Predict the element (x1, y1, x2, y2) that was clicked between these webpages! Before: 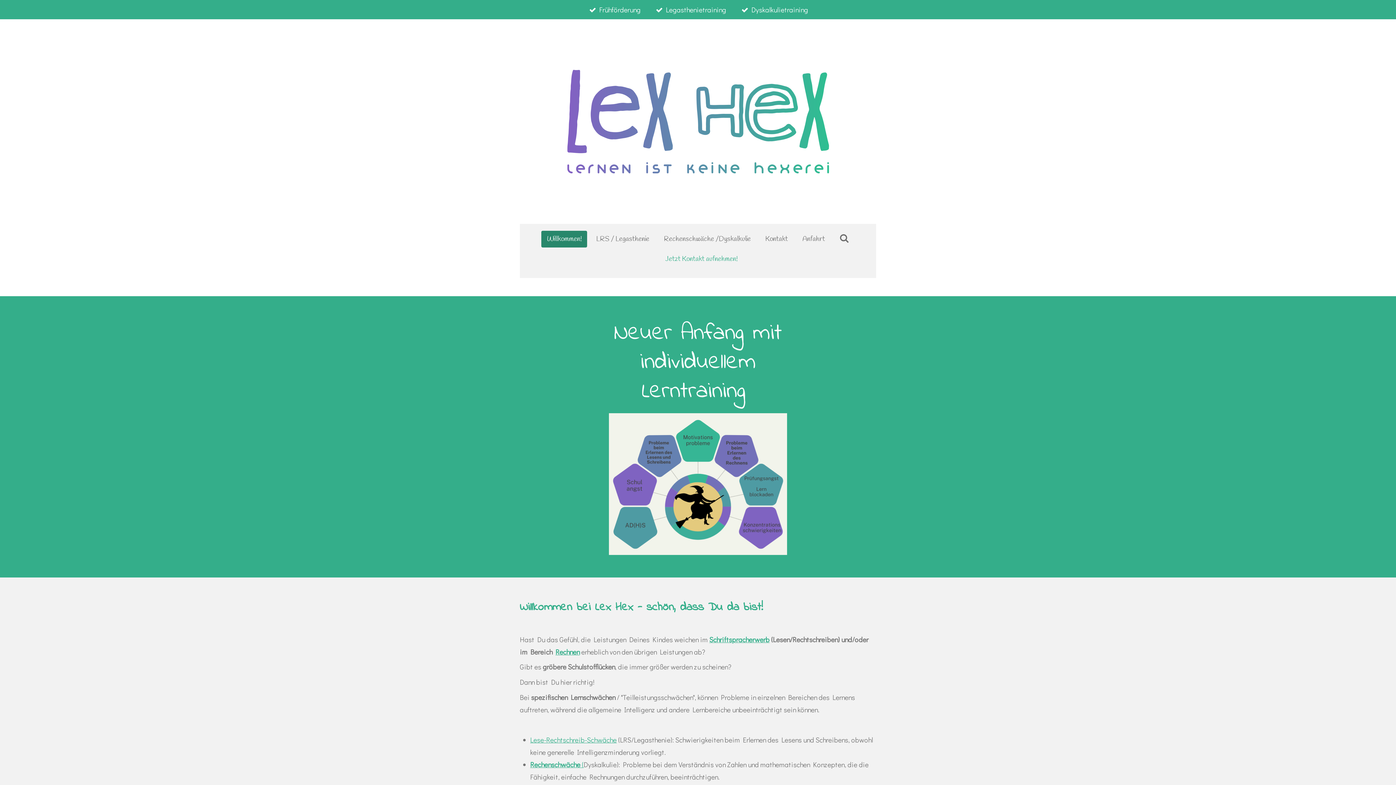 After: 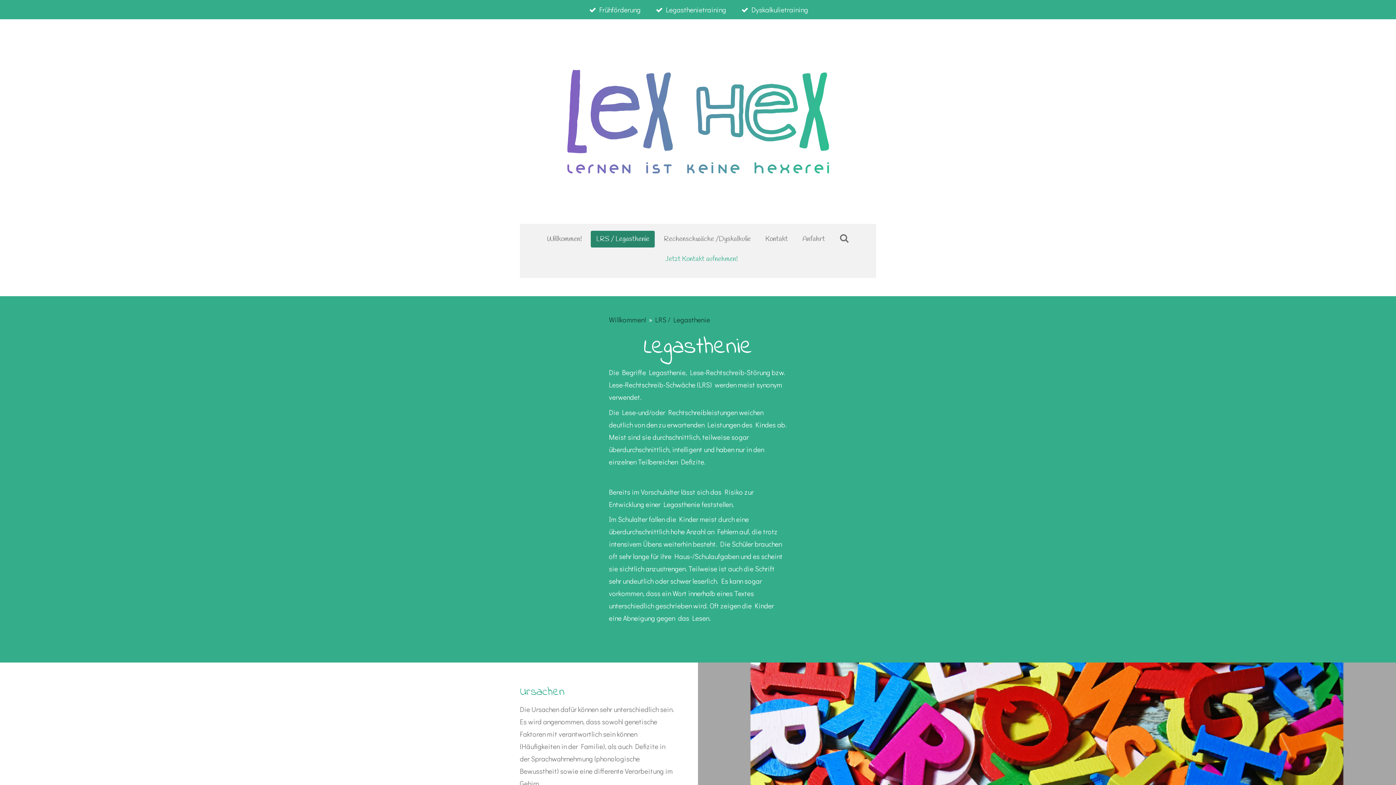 Action: label: Lese-Rechtschreib-Schwäche bbox: (530, 735, 616, 744)